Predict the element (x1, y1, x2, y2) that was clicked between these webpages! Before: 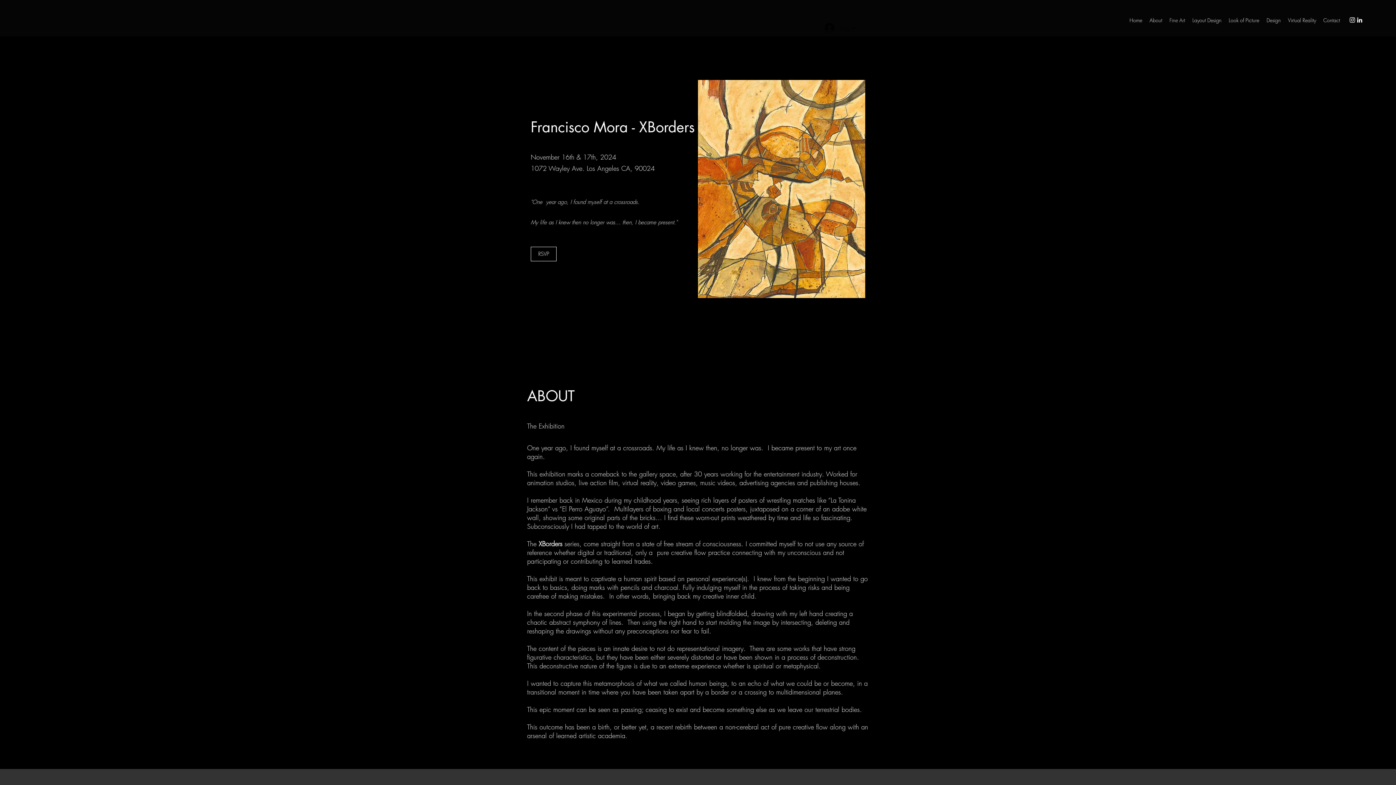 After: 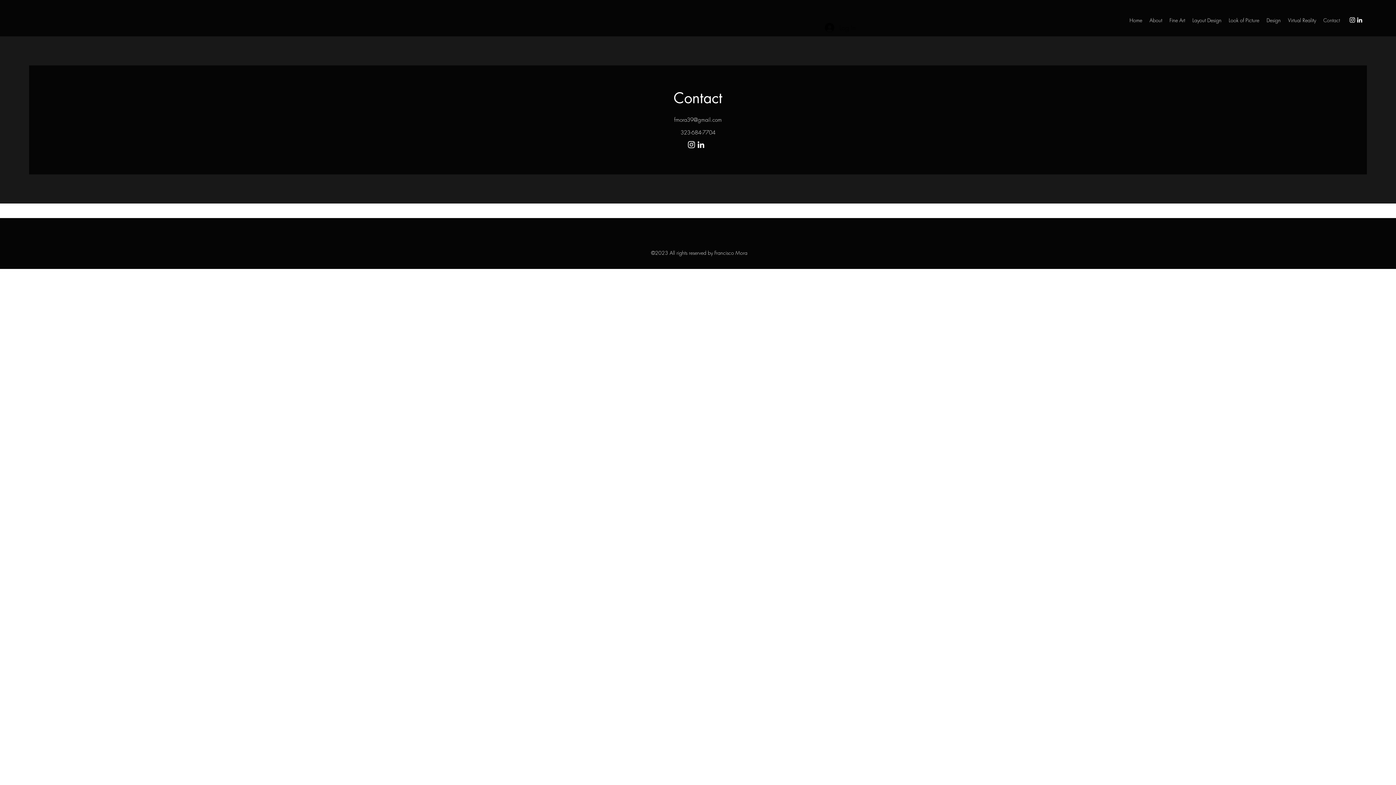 Action: label: Contact bbox: (1320, 14, 1344, 25)